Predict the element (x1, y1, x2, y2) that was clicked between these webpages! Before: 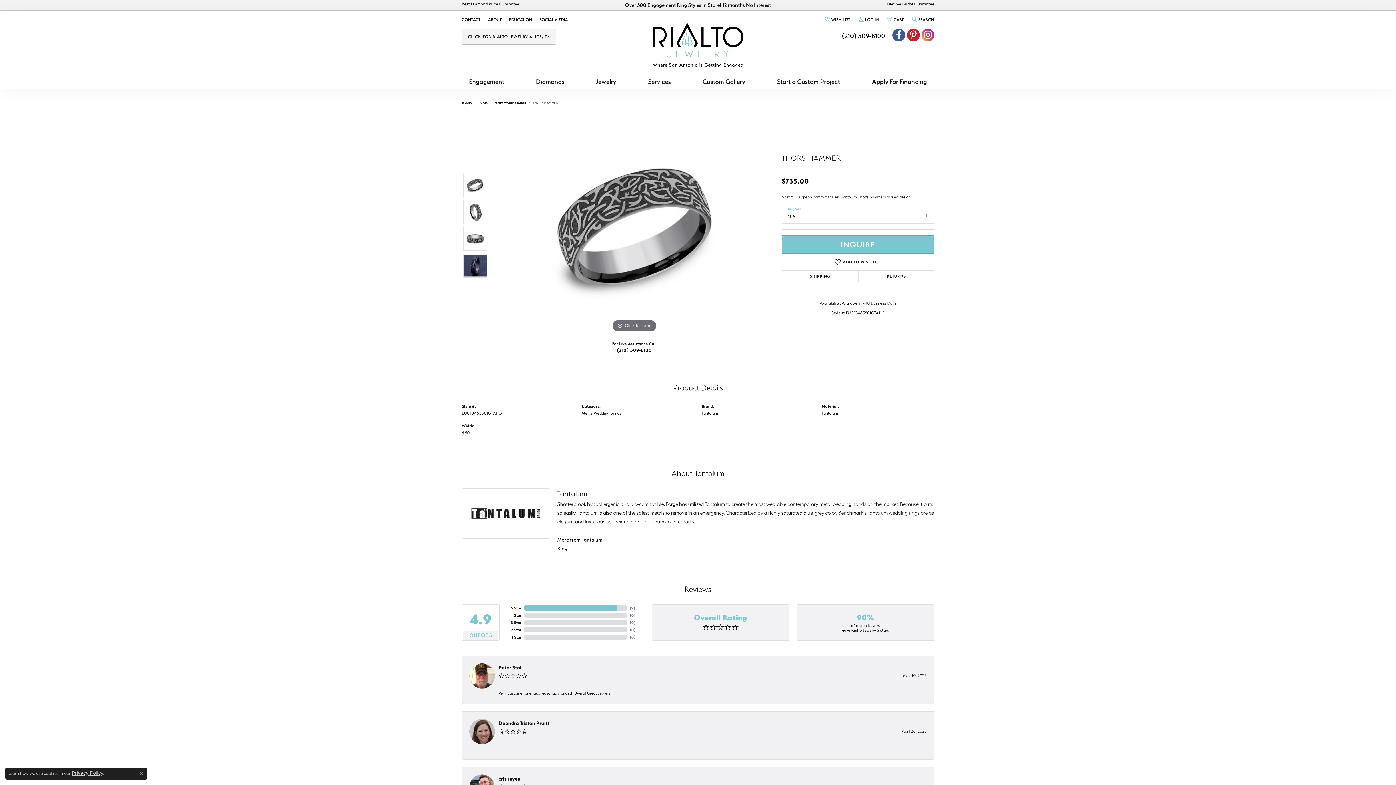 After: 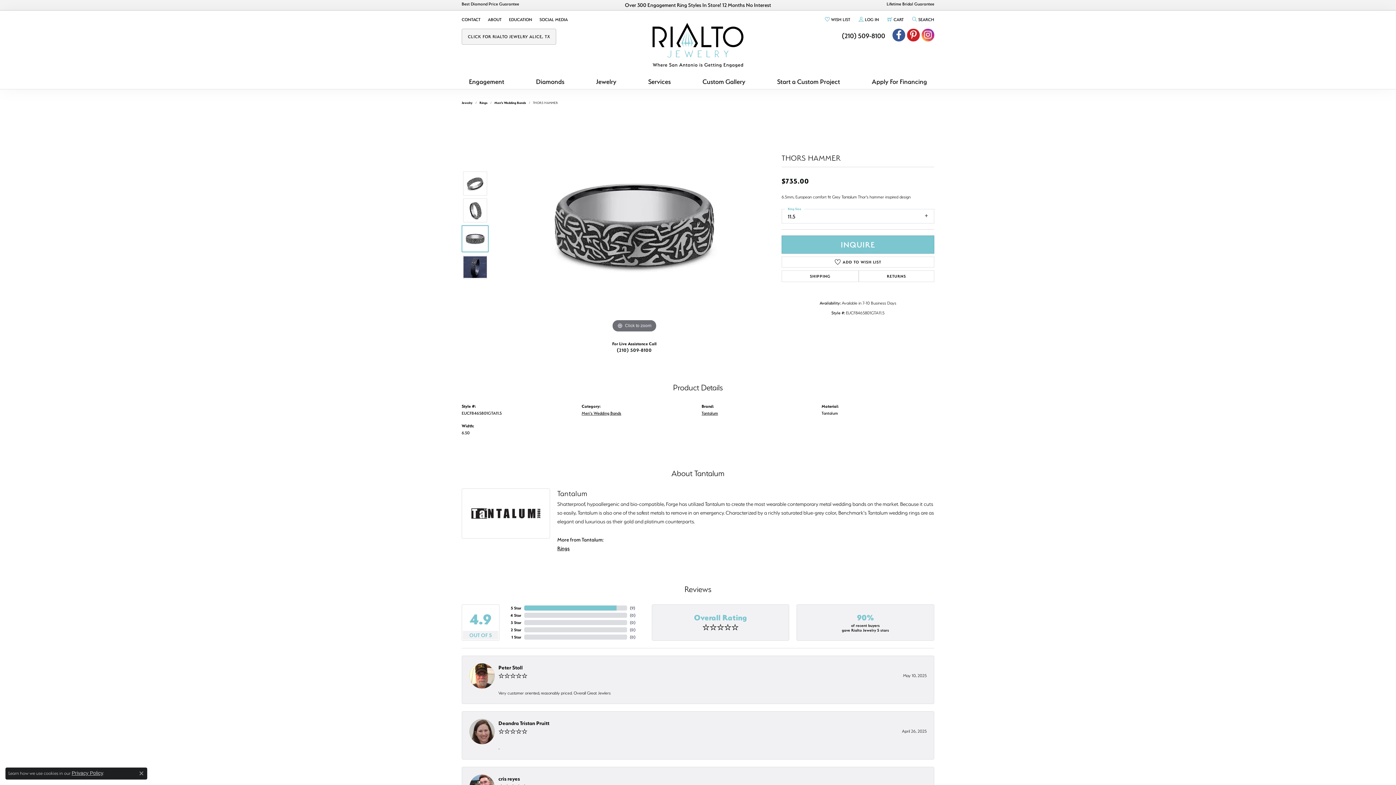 Action: bbox: (463, 226, 487, 250)